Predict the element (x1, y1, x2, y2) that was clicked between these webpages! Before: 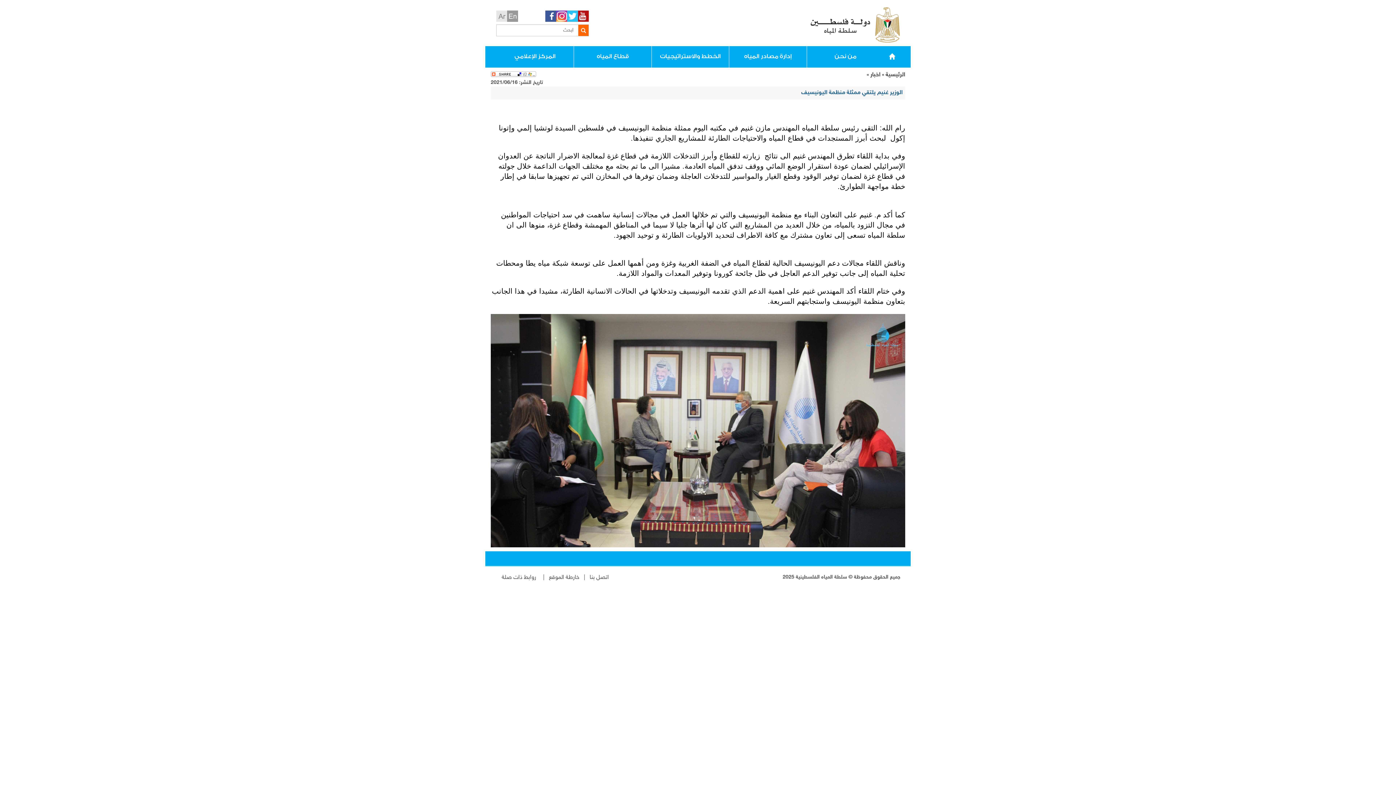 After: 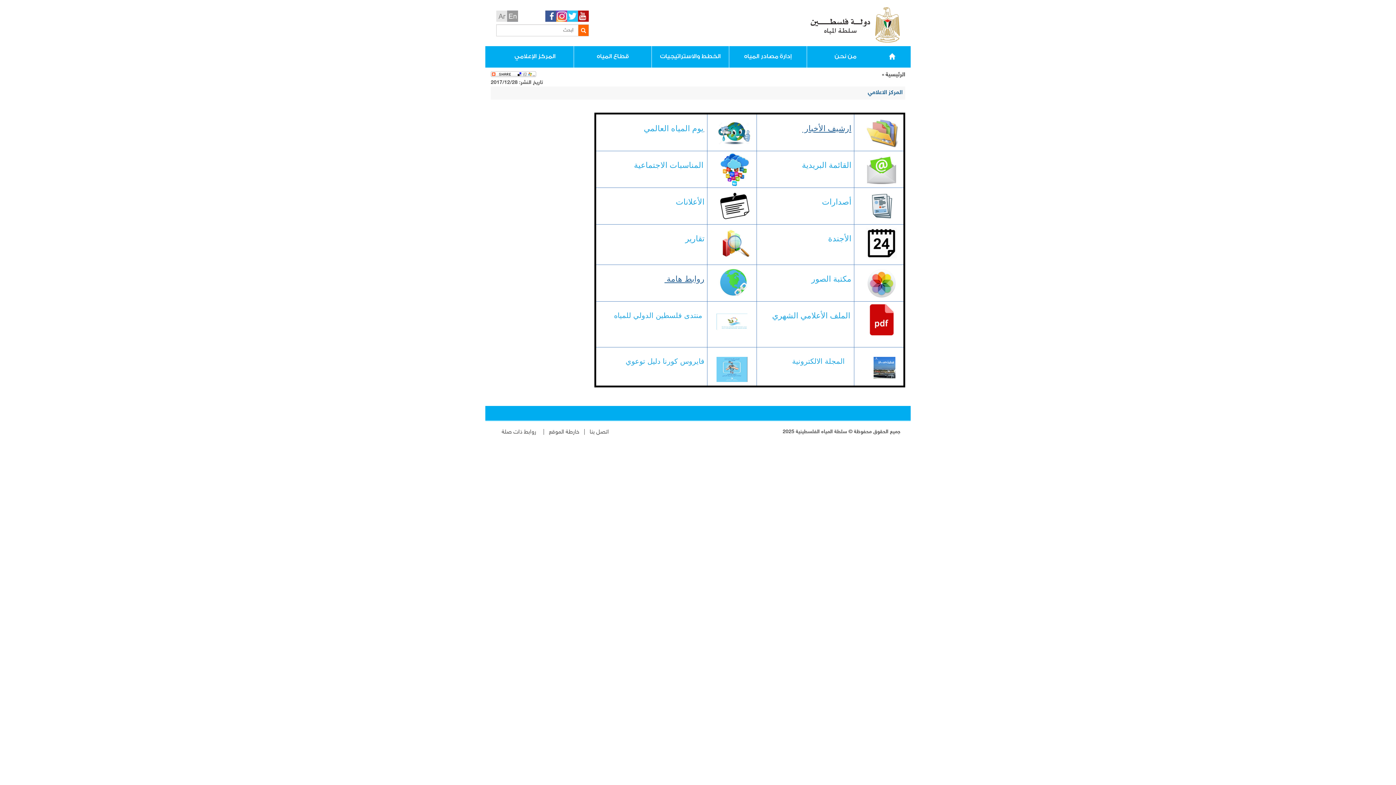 Action: label: المركز الإعلامي bbox: (496, 46, 573, 67)